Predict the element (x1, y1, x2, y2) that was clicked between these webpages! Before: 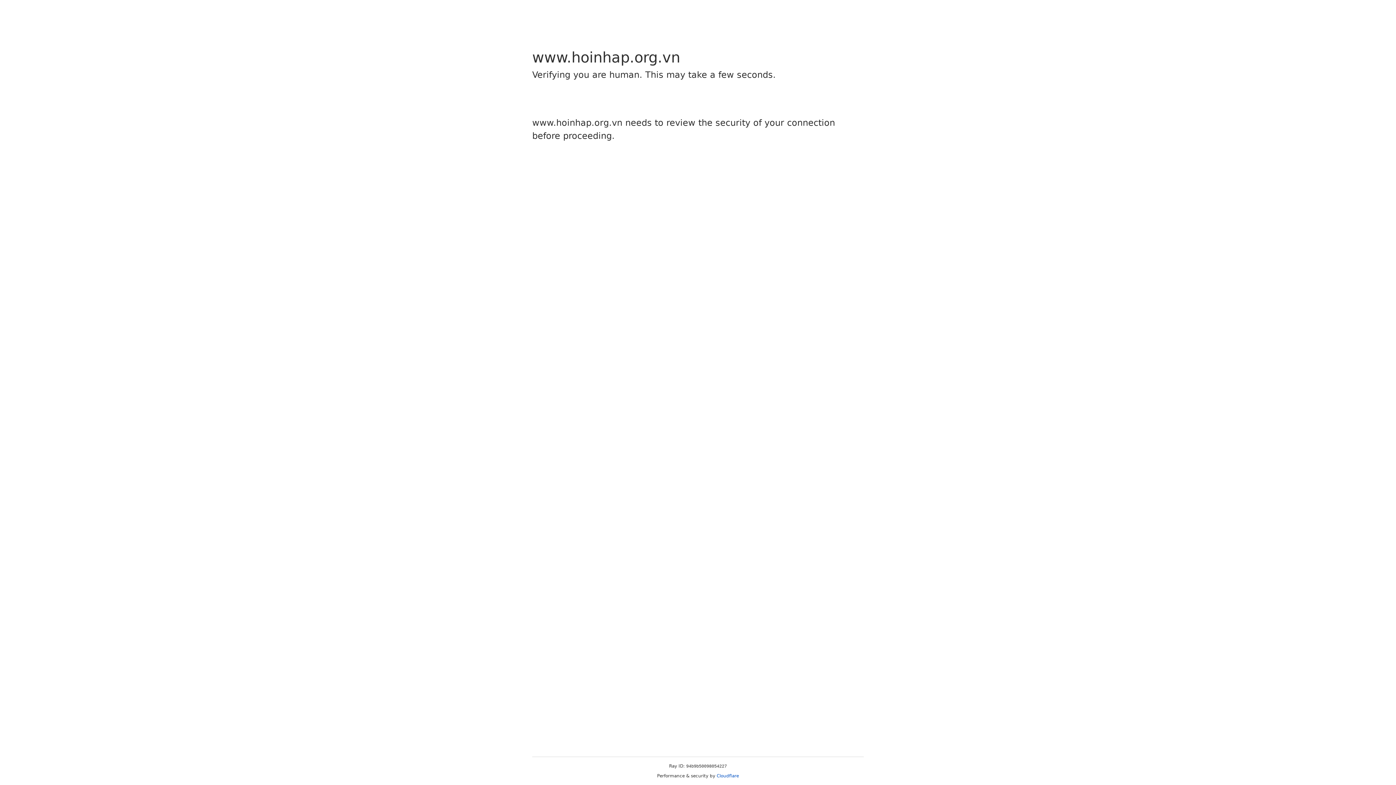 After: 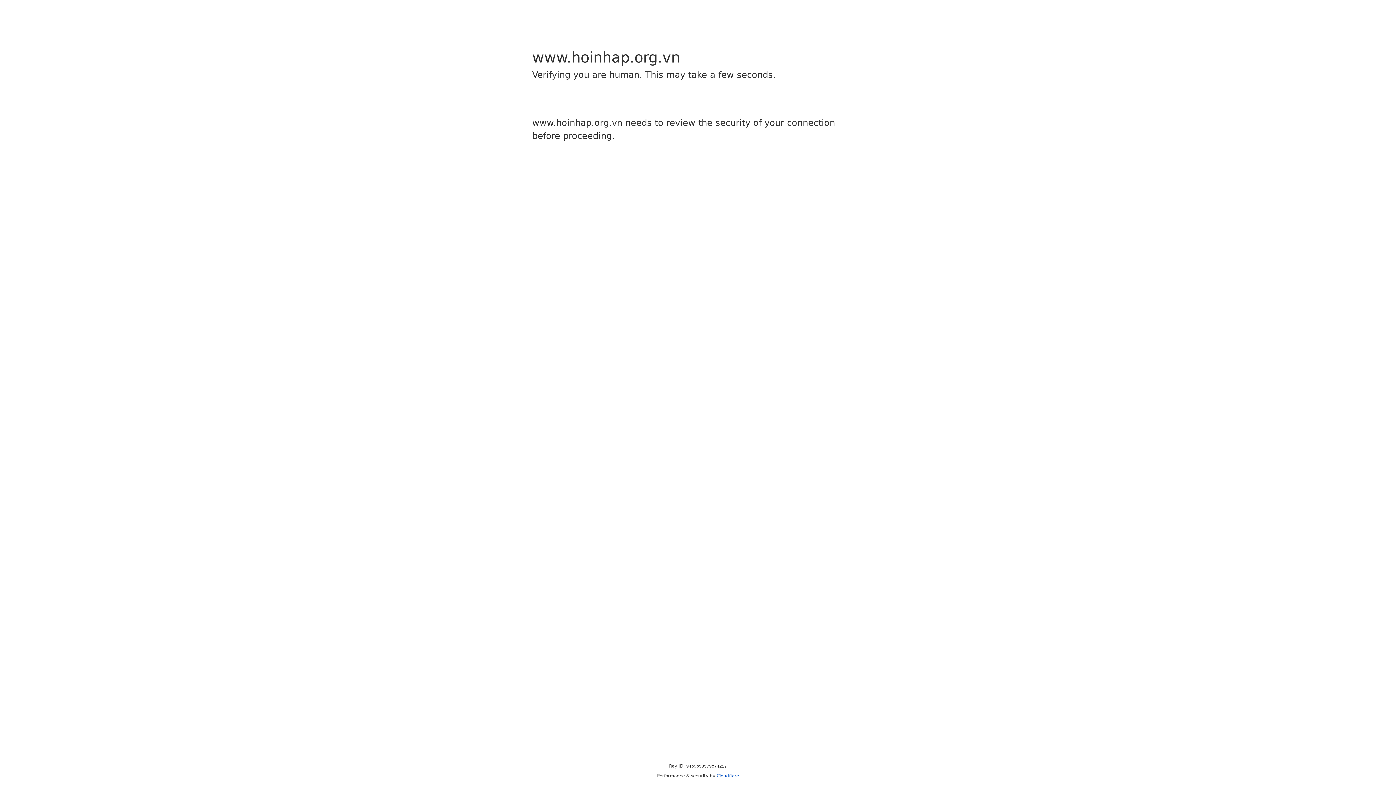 Action: bbox: (716, 773, 739, 778) label: Cloudflare